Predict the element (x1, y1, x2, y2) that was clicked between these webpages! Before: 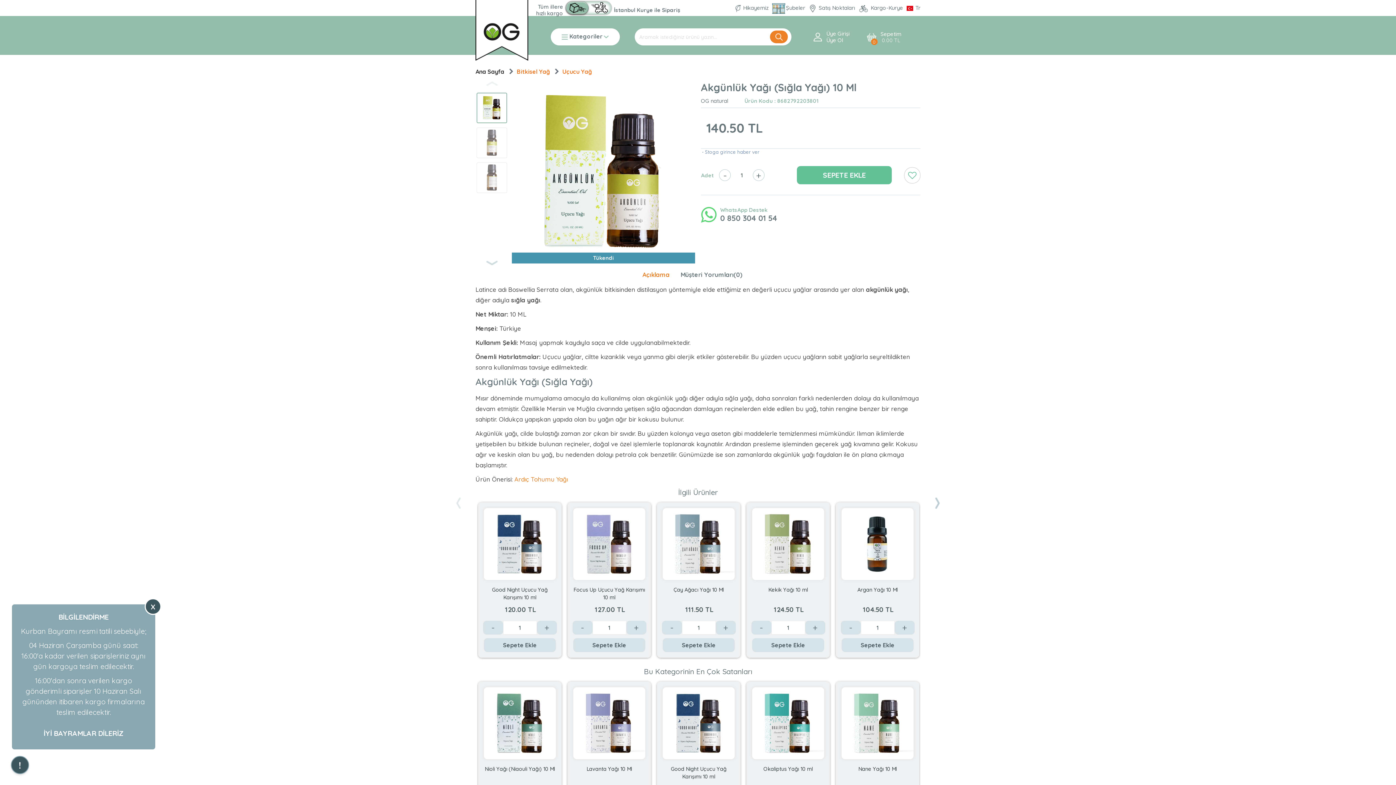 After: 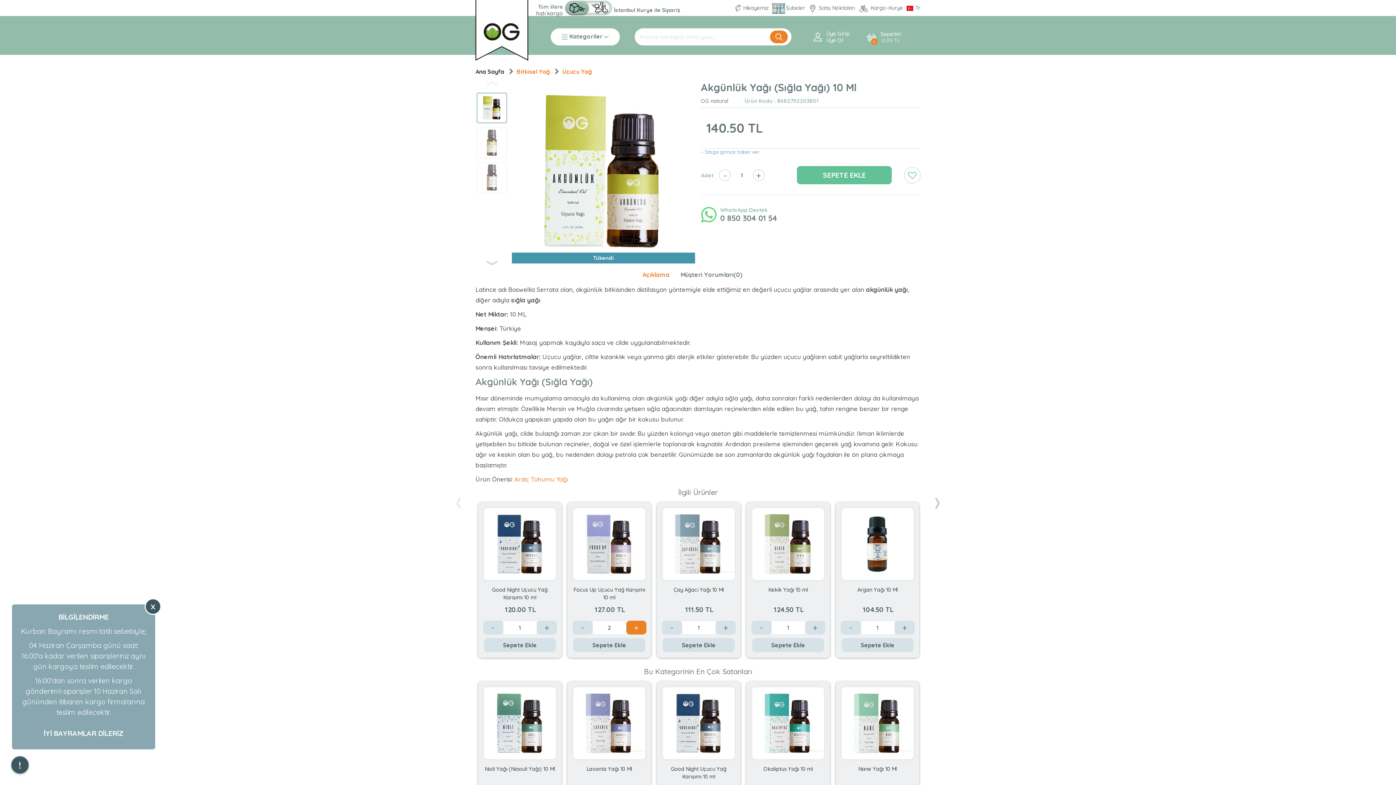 Action: label: Arttır bbox: (626, 621, 646, 634)